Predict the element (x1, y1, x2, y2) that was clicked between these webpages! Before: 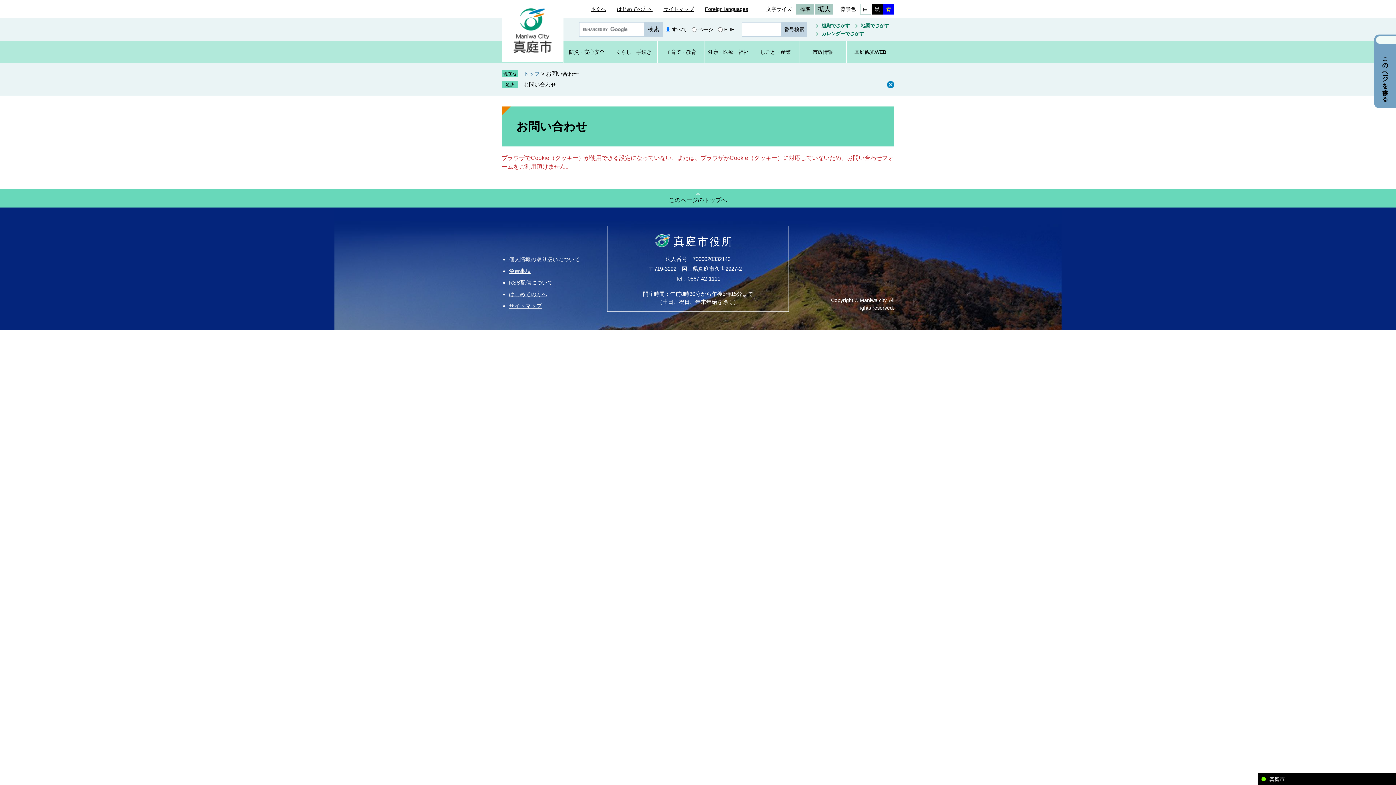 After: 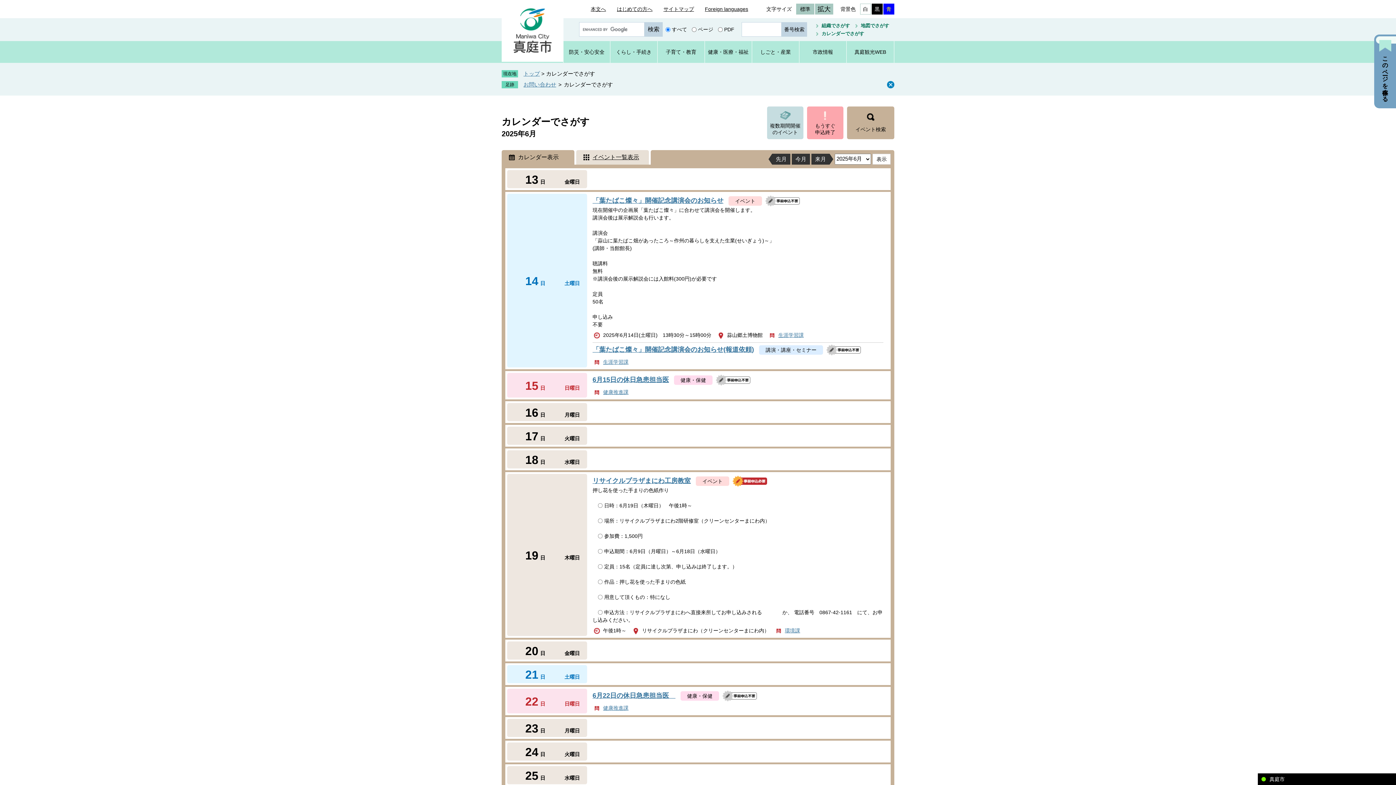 Action: bbox: (816, 30, 864, 37) label: カレンダーでさがす